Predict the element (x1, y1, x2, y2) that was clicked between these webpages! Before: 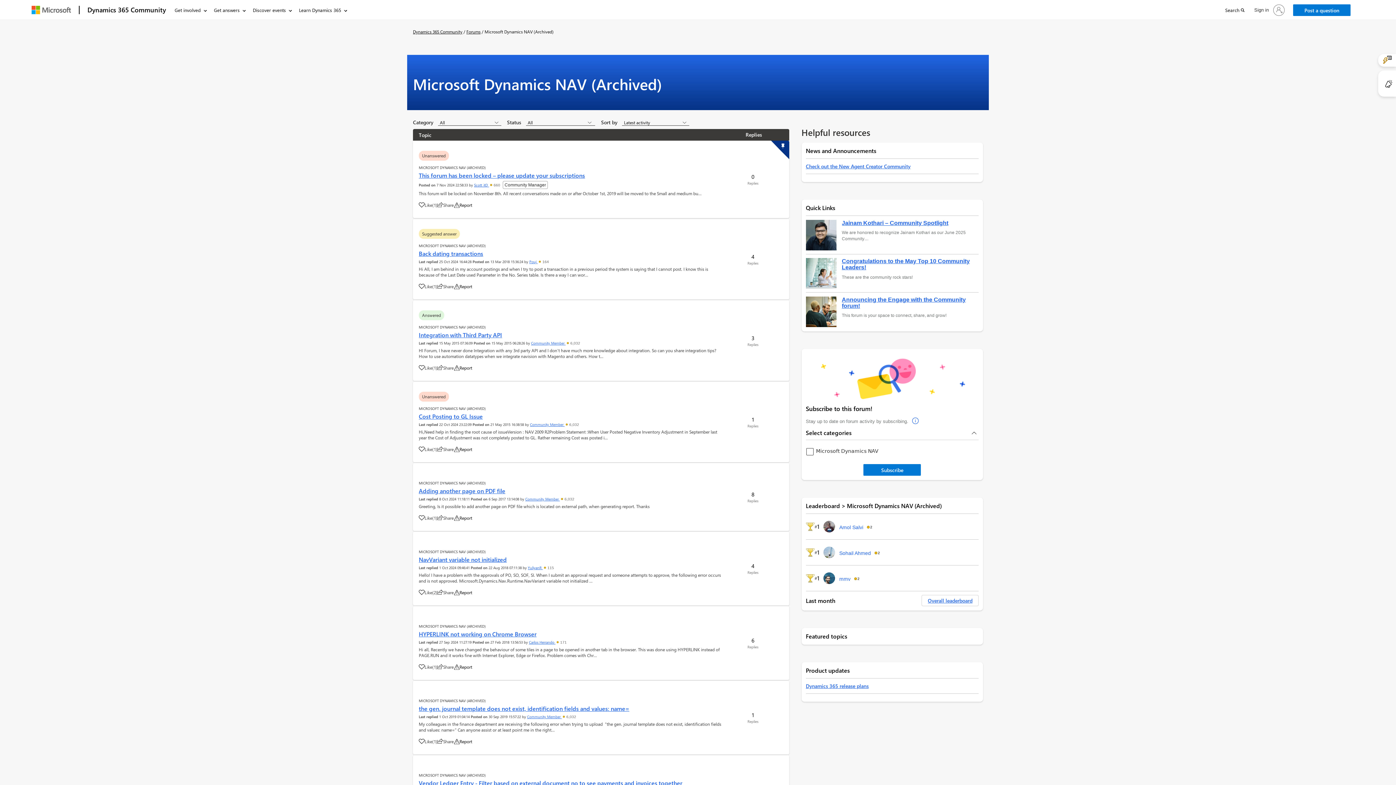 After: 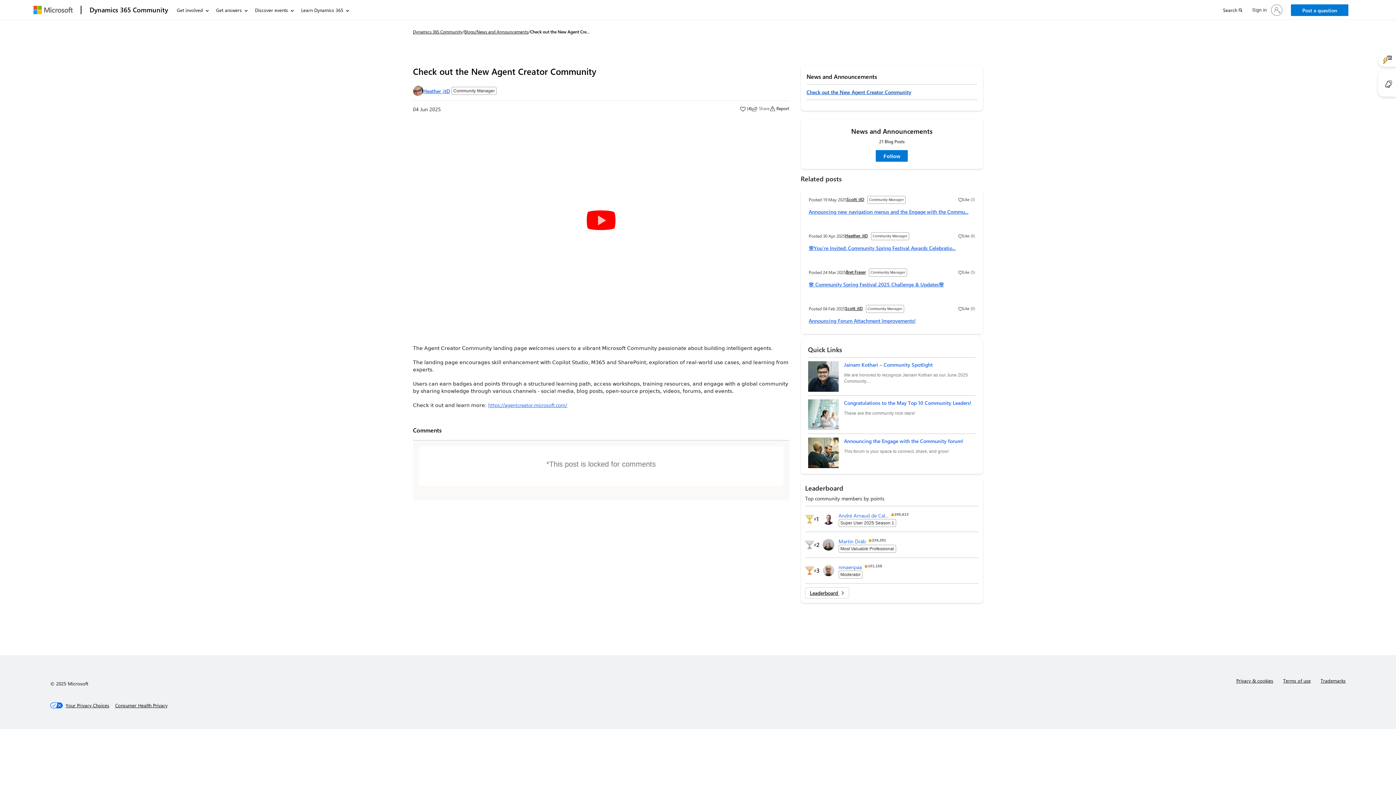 Action: bbox: (806, 162, 910, 169) label: Check out the New Agent Creator Community